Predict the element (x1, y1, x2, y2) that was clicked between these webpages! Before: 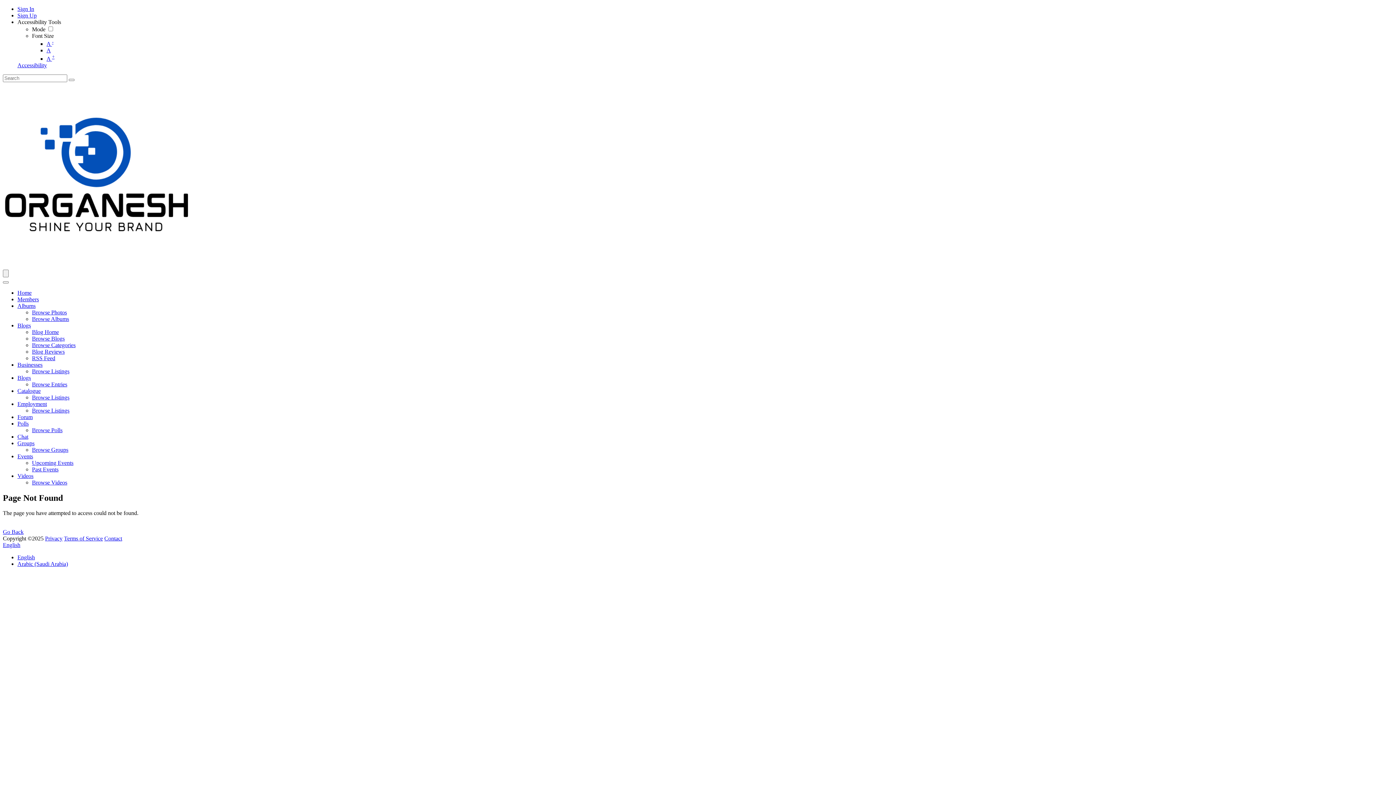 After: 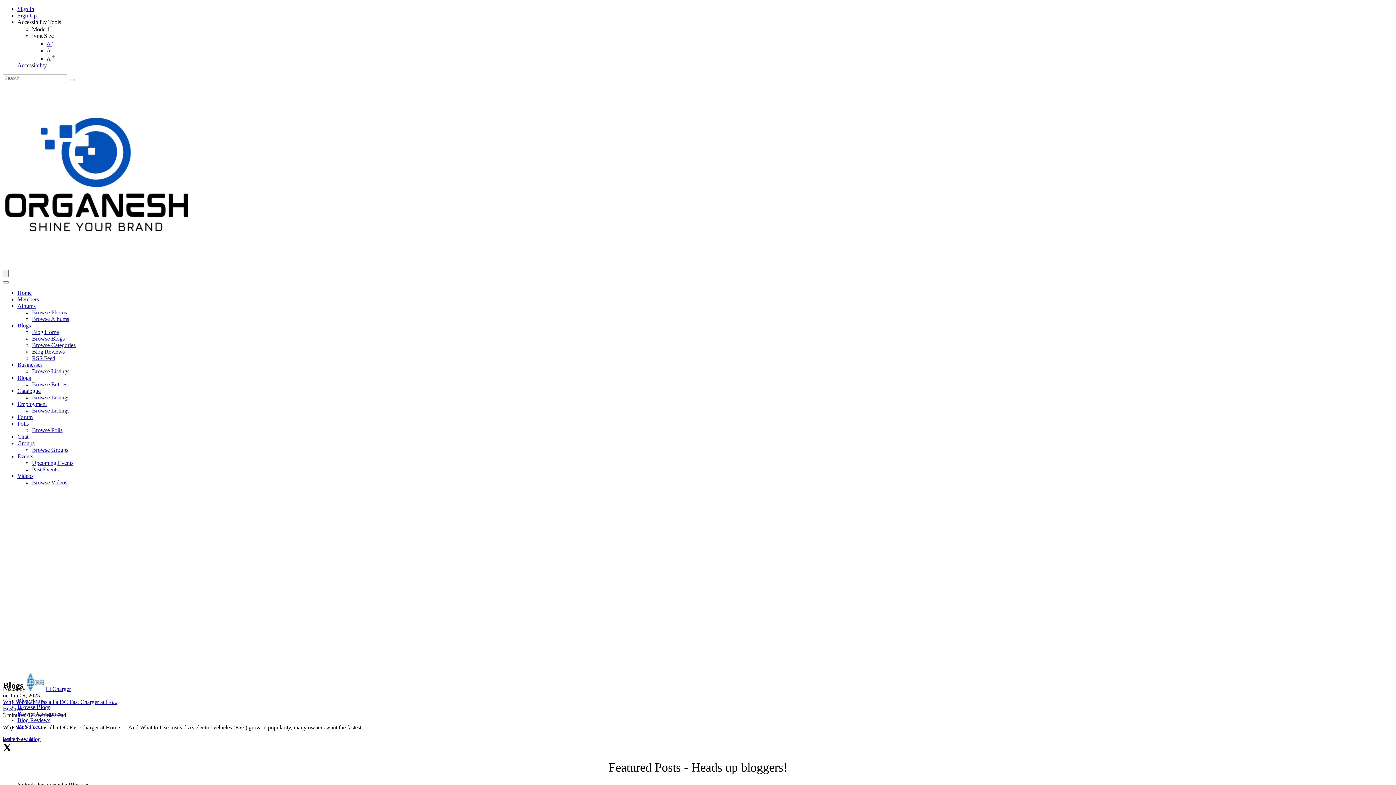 Action: bbox: (17, 374, 30, 380) label: Blogs